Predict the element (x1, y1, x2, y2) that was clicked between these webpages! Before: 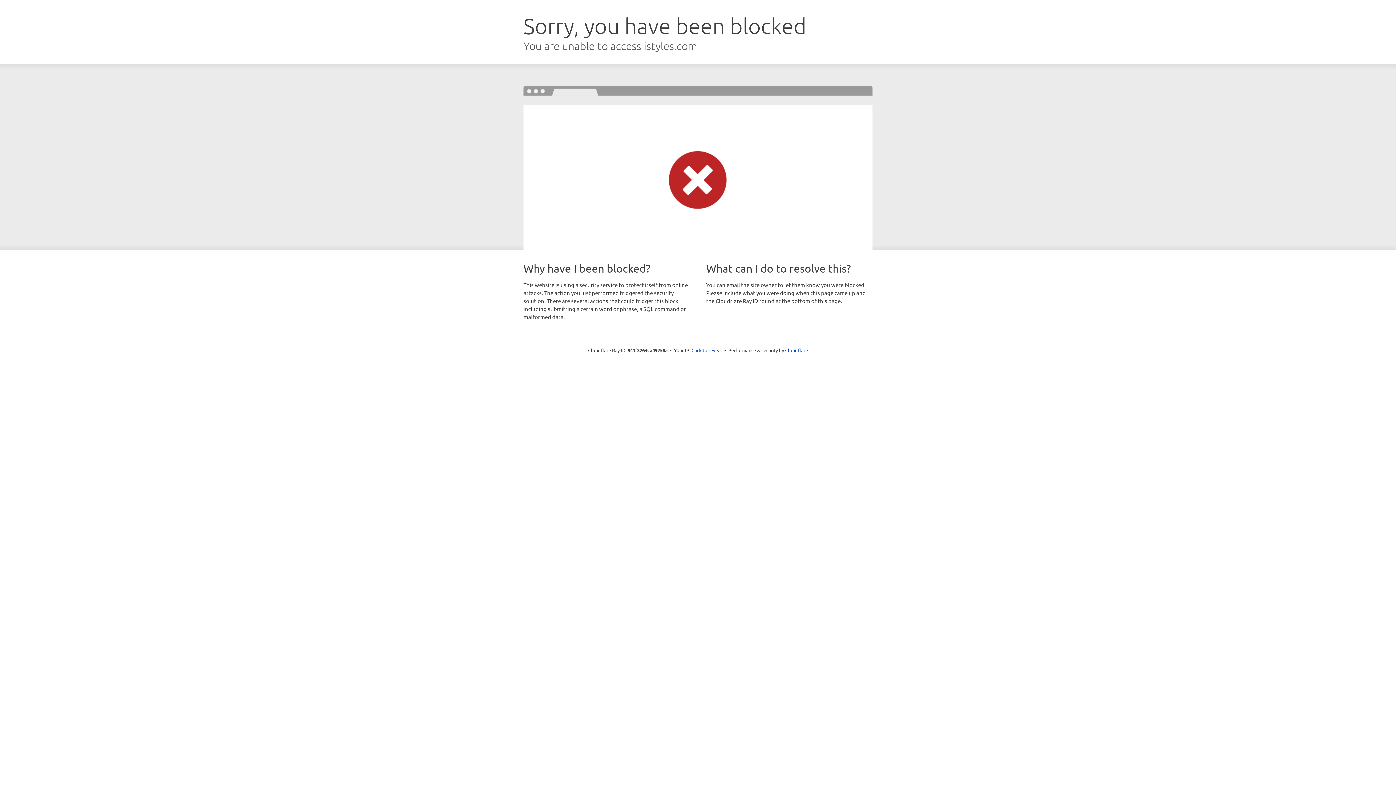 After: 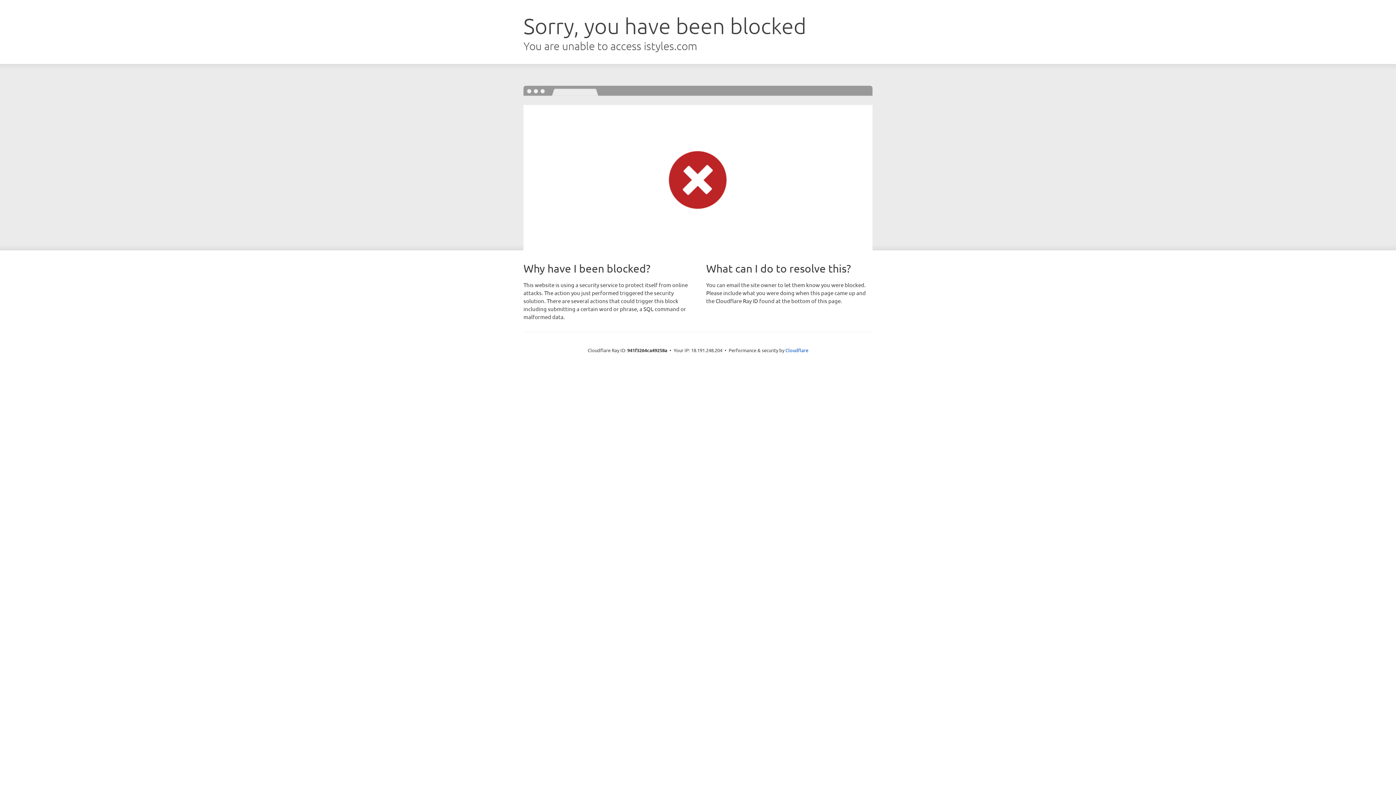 Action: bbox: (691, 346, 722, 353) label: Click to reveal